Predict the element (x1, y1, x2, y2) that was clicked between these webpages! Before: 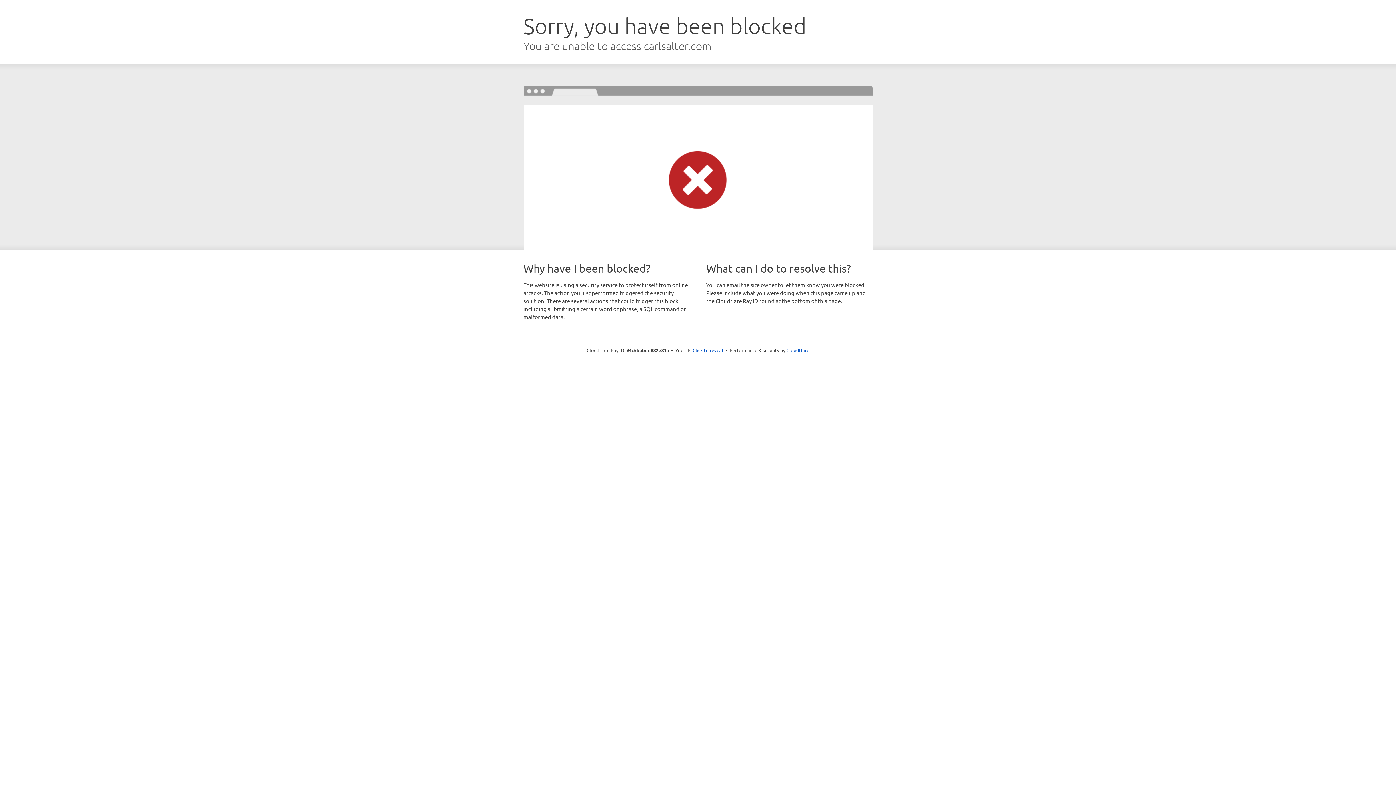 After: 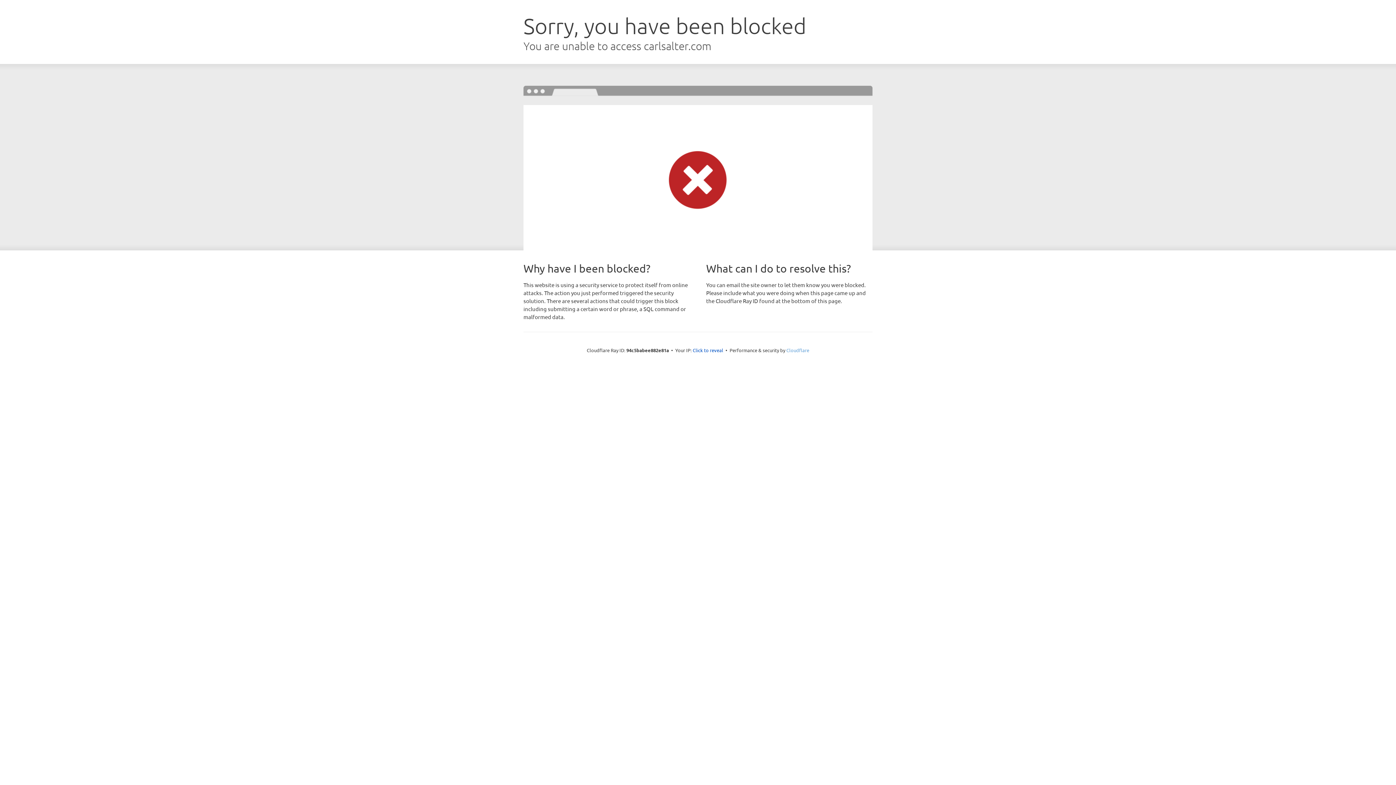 Action: bbox: (786, 347, 809, 353) label: Cloudflare